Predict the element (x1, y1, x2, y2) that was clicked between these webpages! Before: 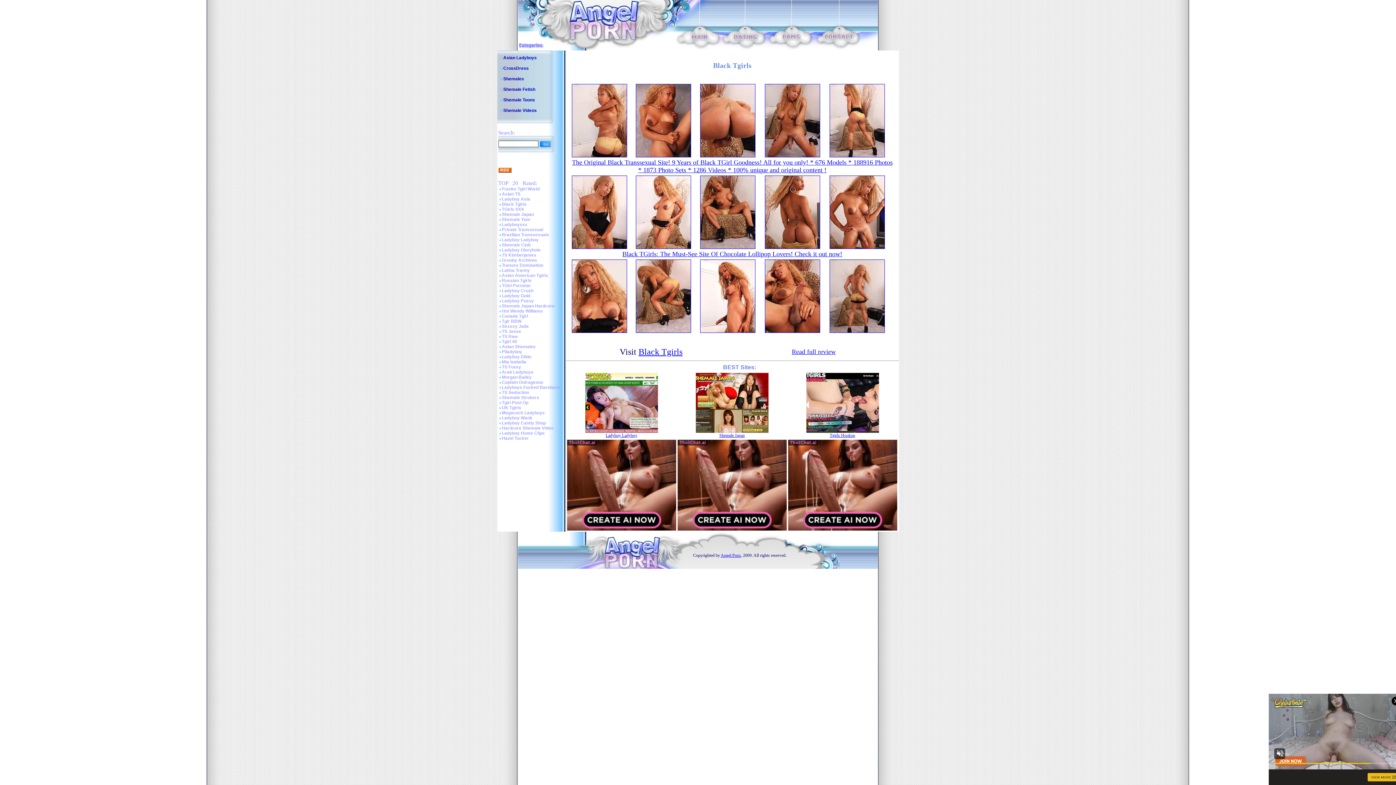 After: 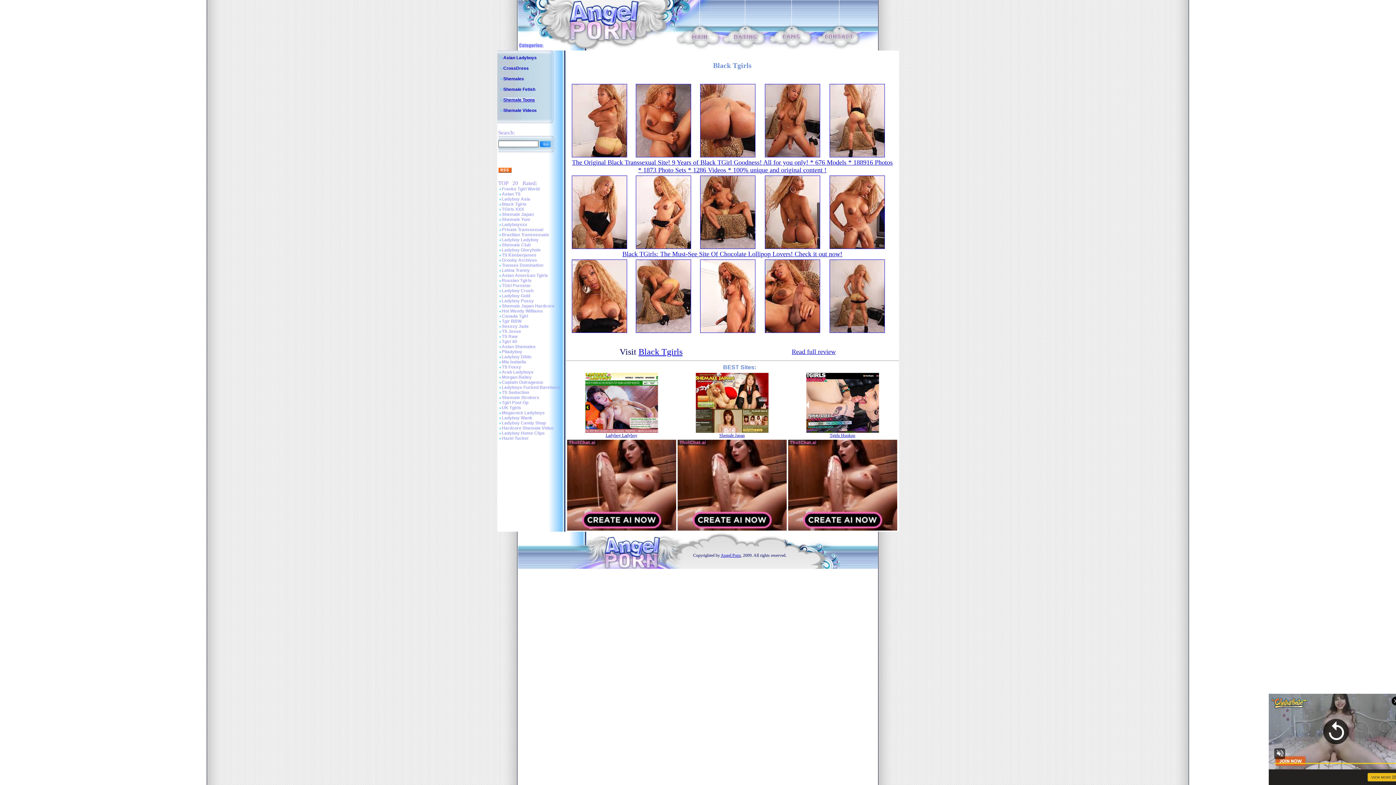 Action: bbox: (503, 97, 535, 102) label: Shemale Toons